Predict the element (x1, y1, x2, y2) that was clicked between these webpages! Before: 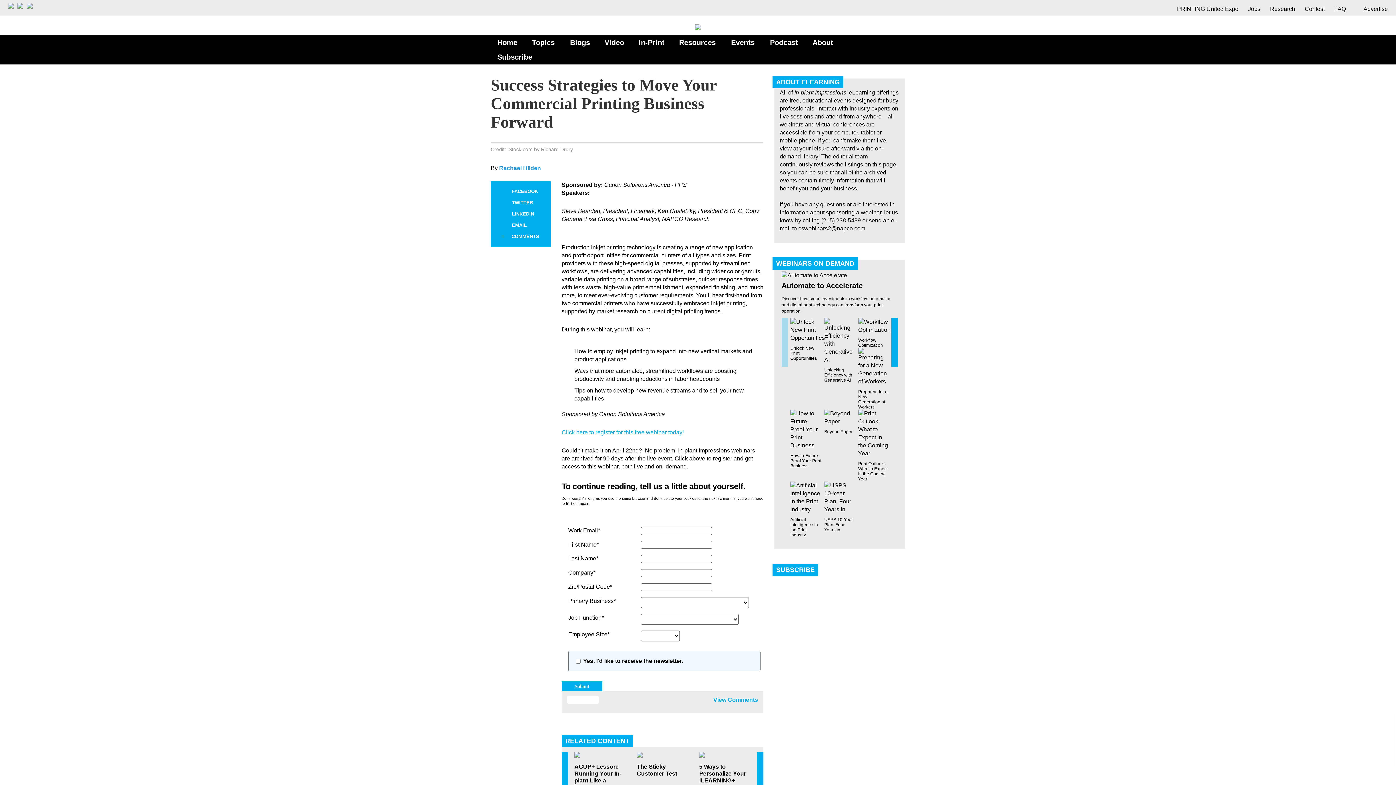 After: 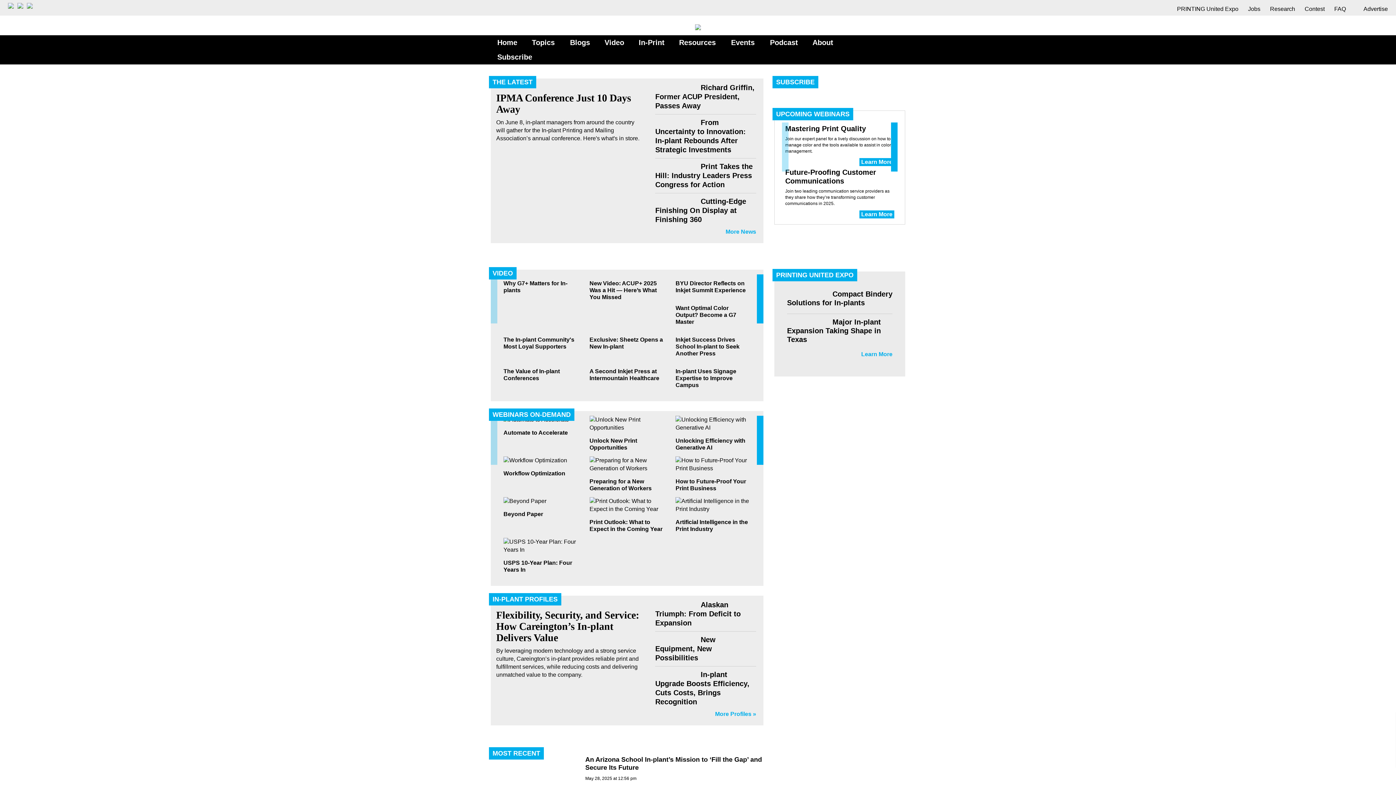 Action: label: Home bbox: (490, 35, 524, 49)